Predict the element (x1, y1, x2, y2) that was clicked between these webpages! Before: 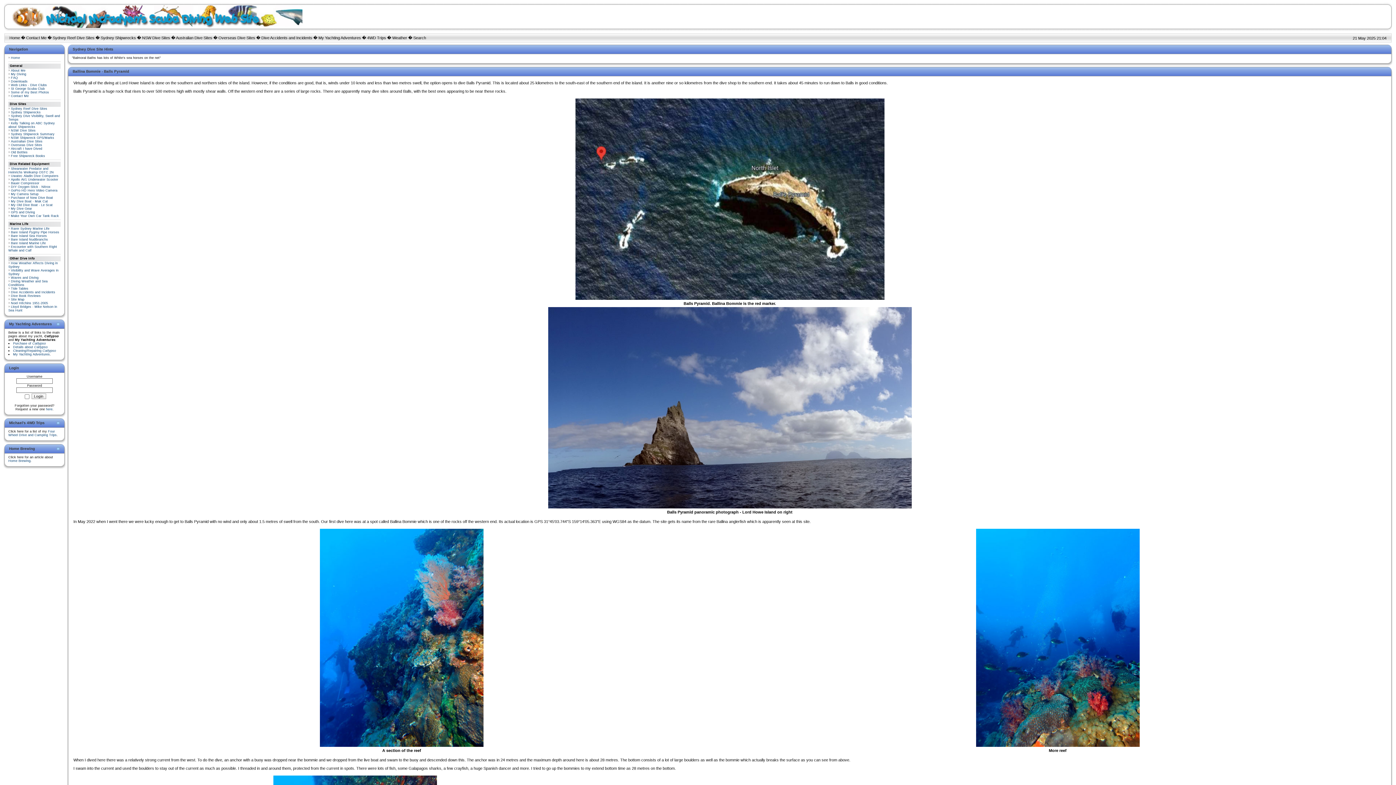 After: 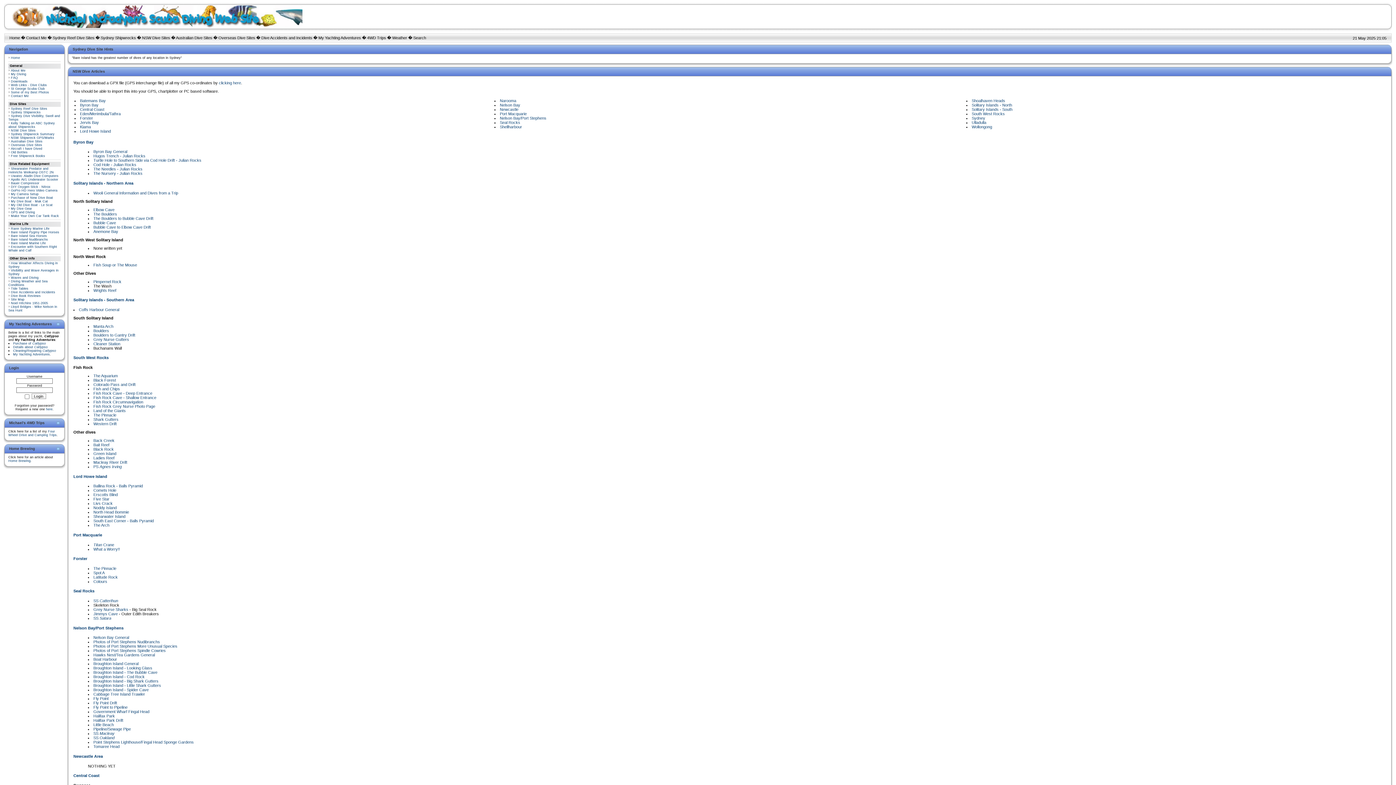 Action: label: NSW Dive Sites bbox: (10, 128, 35, 132)